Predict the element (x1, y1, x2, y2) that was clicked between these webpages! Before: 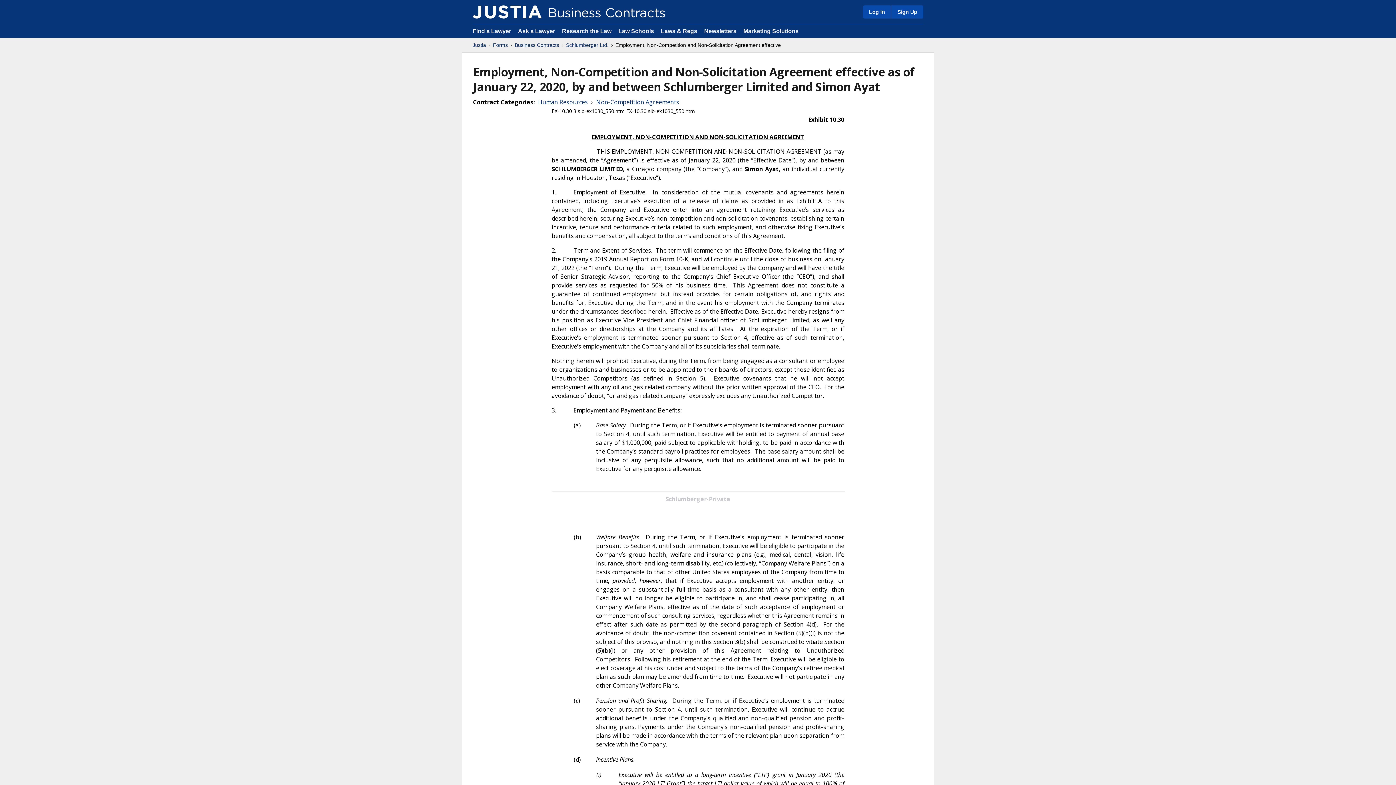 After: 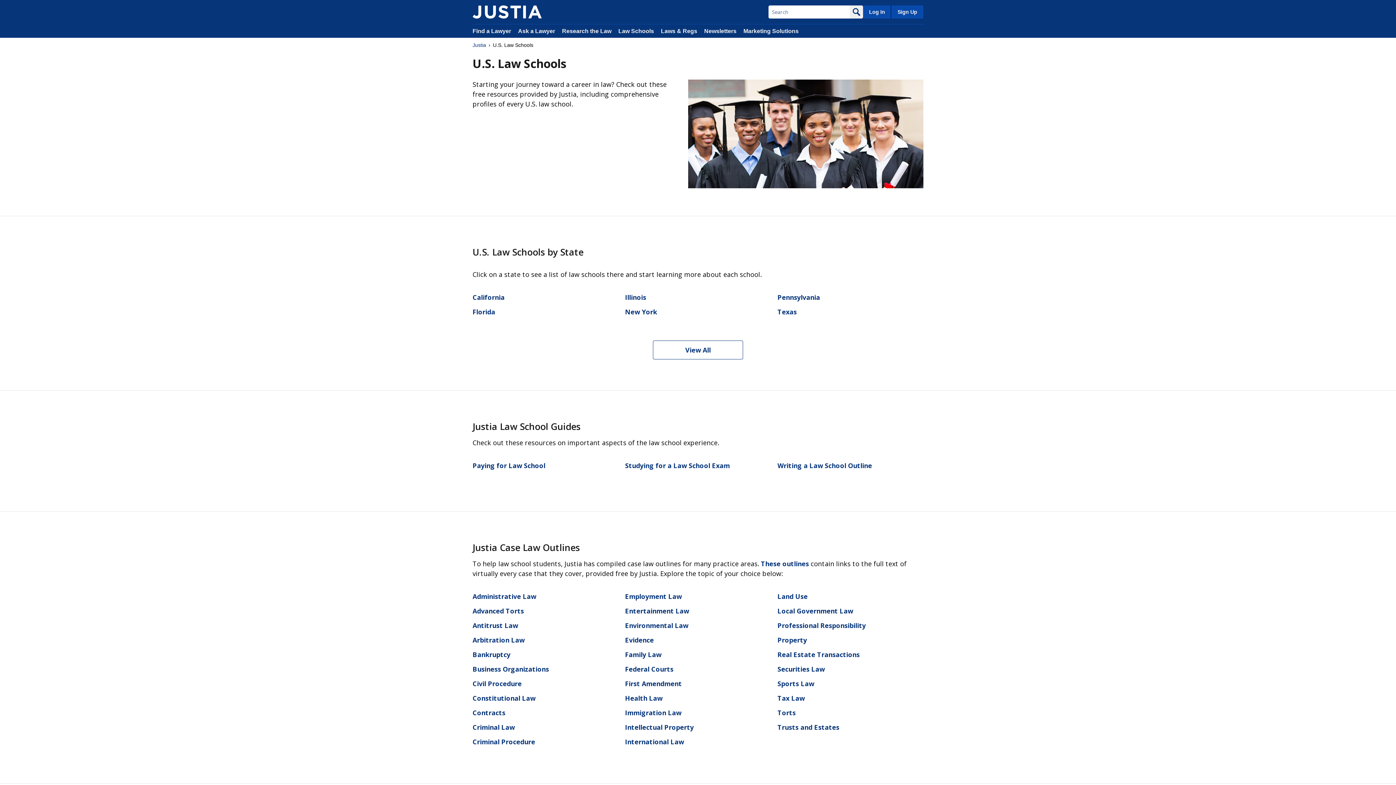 Action: label: Law Schools bbox: (618, 28, 654, 34)